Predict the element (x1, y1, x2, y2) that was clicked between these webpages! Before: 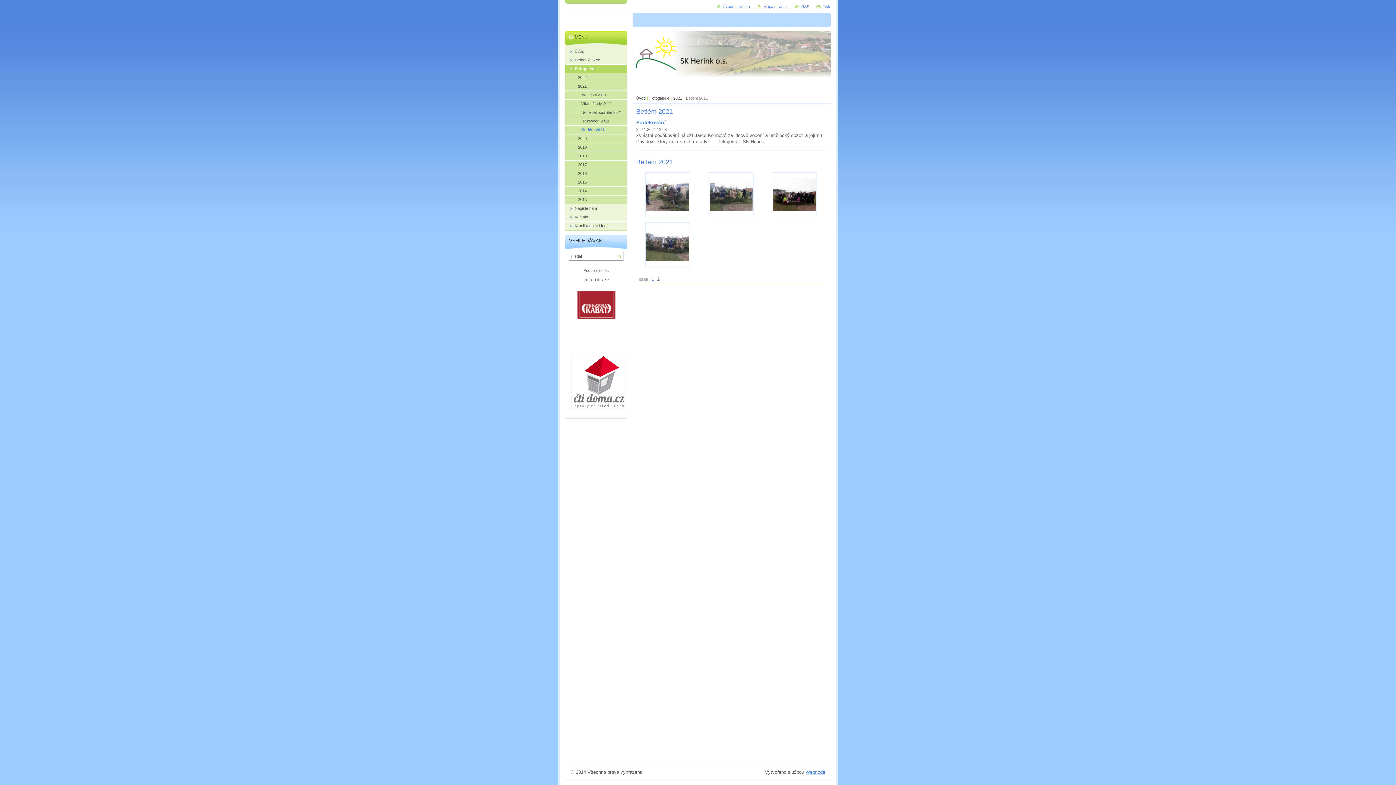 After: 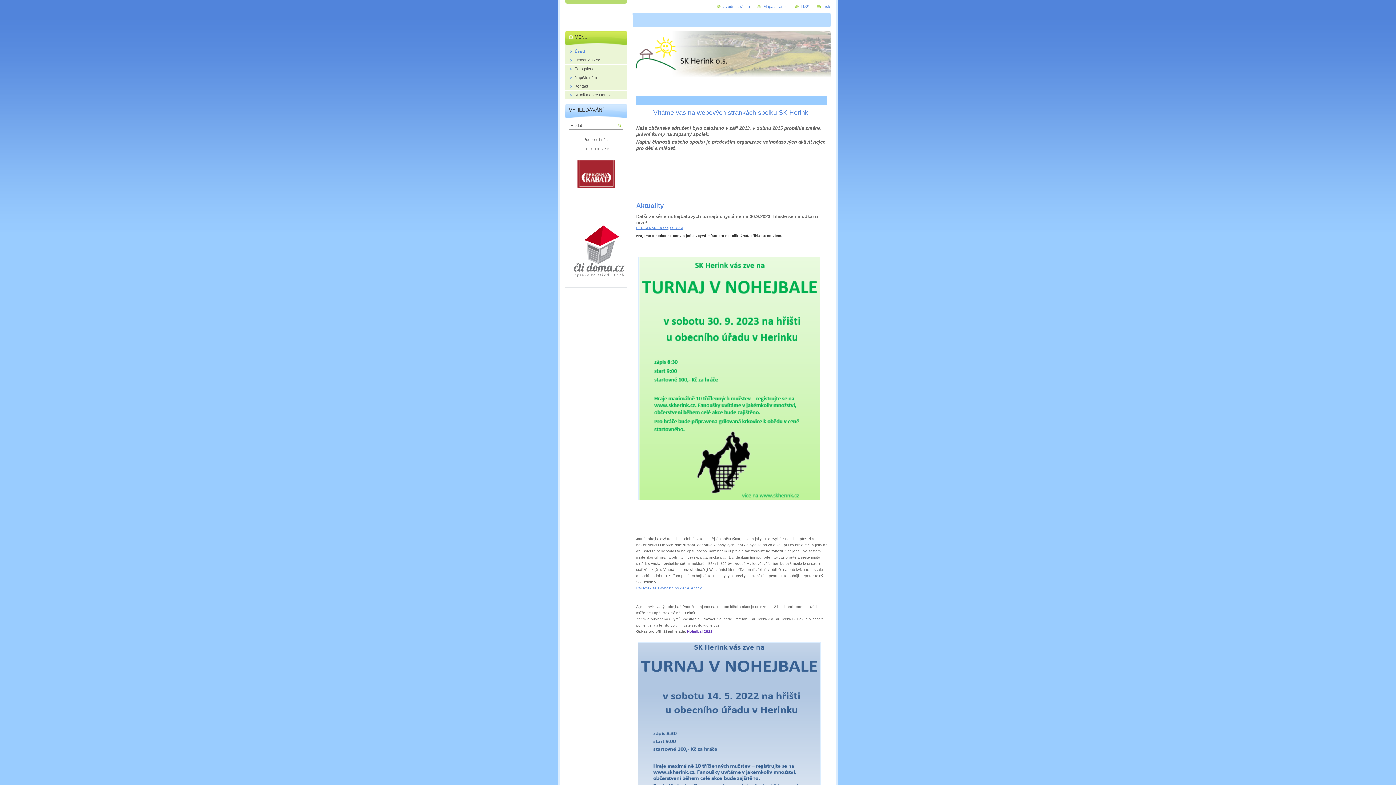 Action: label: Úvod bbox: (565, 47, 627, 55)